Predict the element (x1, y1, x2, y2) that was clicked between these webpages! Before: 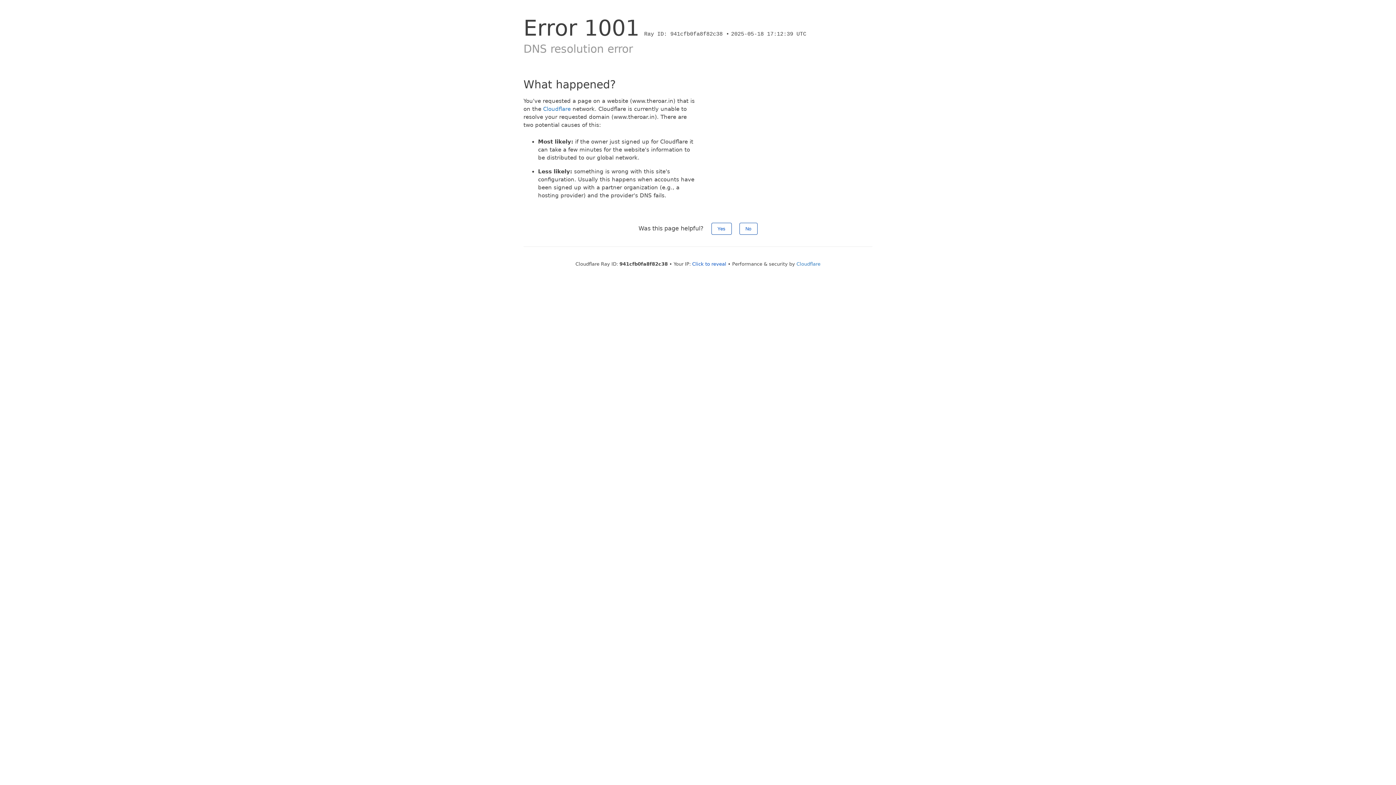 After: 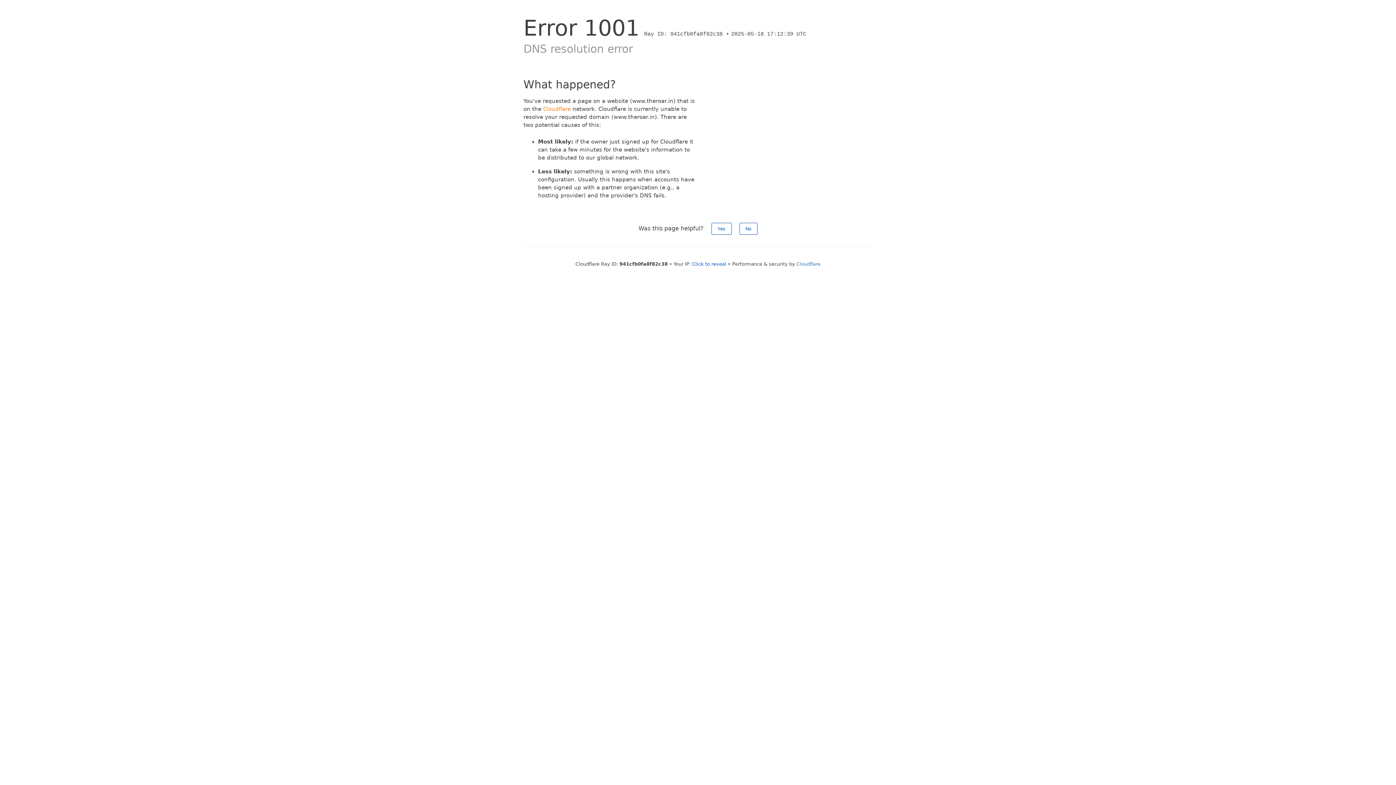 Action: bbox: (543, 105, 570, 112) label: Cloudflare